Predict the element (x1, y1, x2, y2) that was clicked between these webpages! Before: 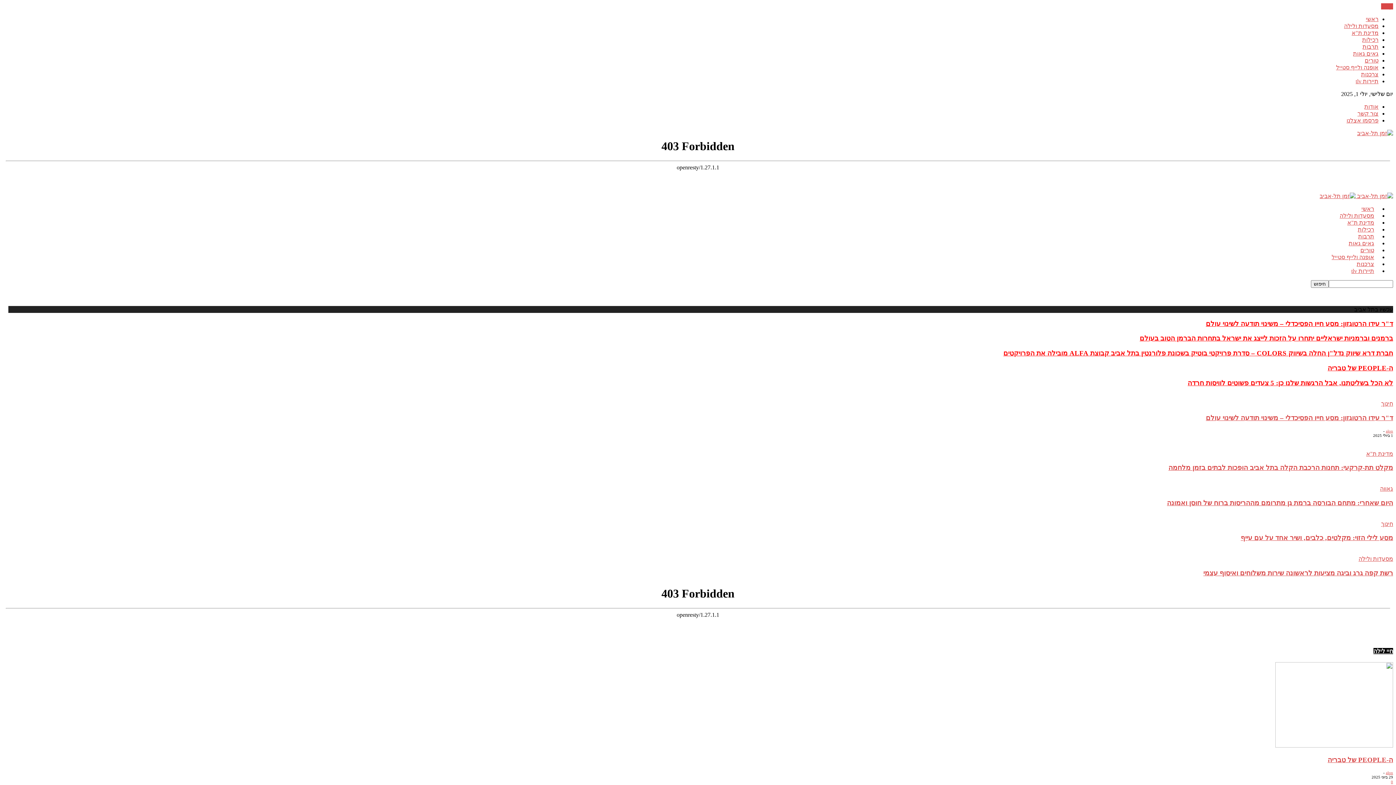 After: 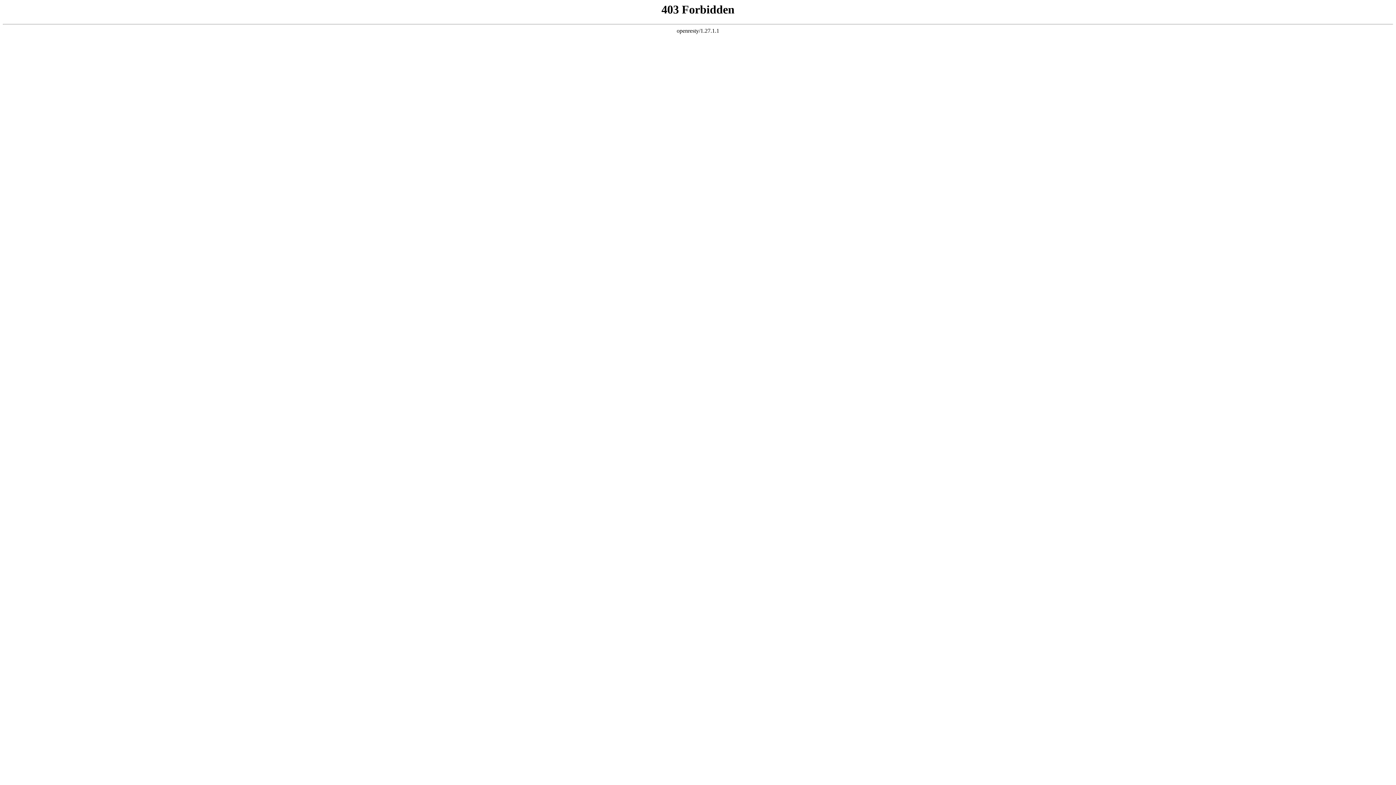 Action: bbox: (1381, 520, 1393, 527) label: חינוך